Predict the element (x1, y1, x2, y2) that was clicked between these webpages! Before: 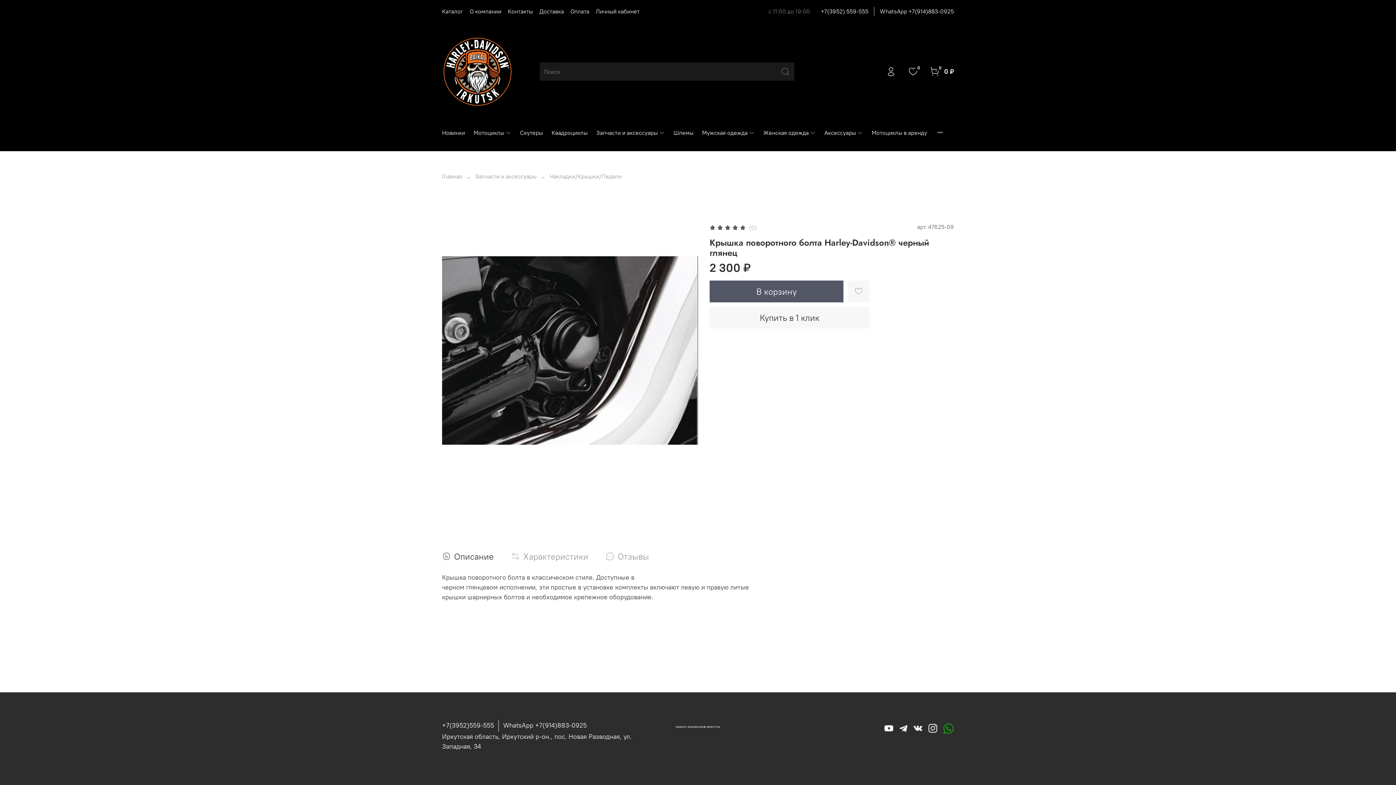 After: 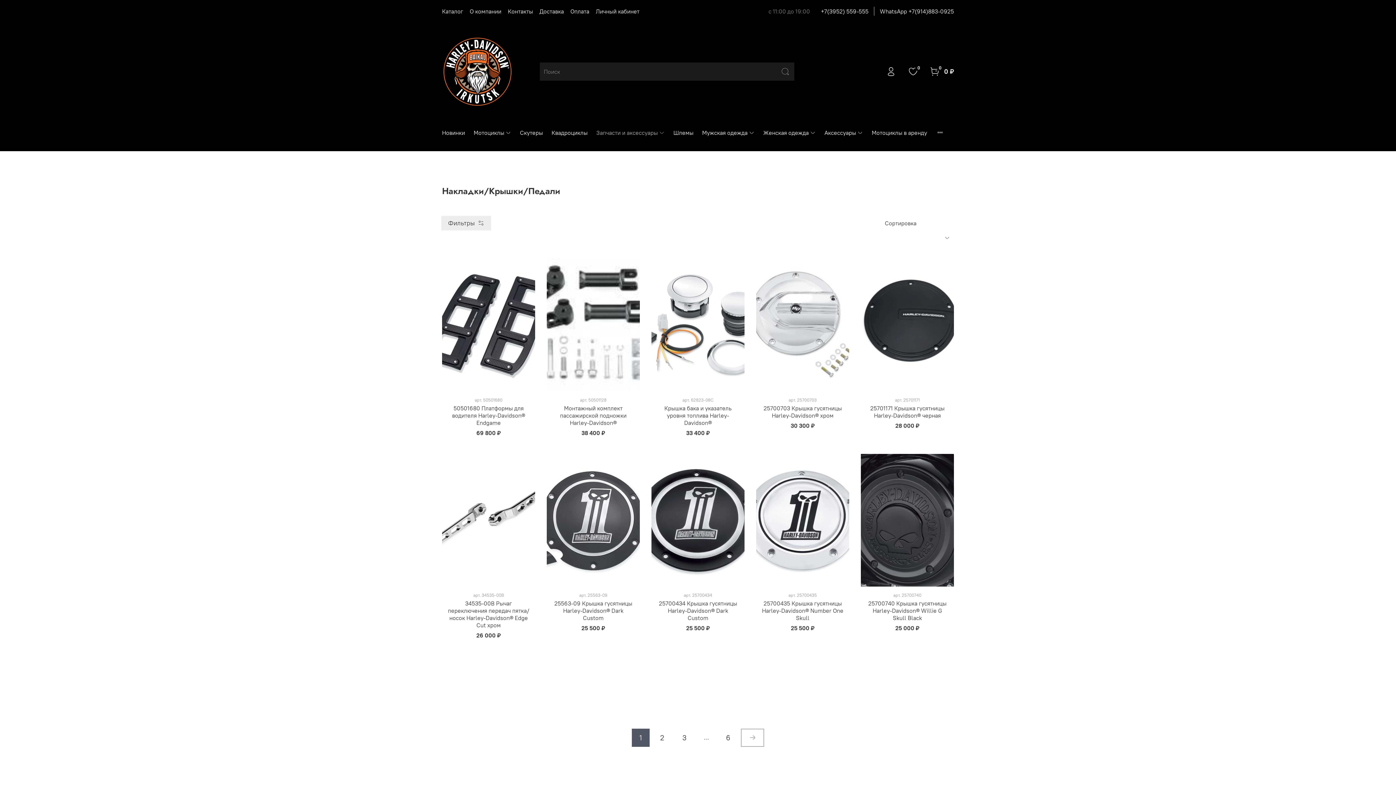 Action: label: Накладки/Крышки/Педали bbox: (549, 172, 621, 180)